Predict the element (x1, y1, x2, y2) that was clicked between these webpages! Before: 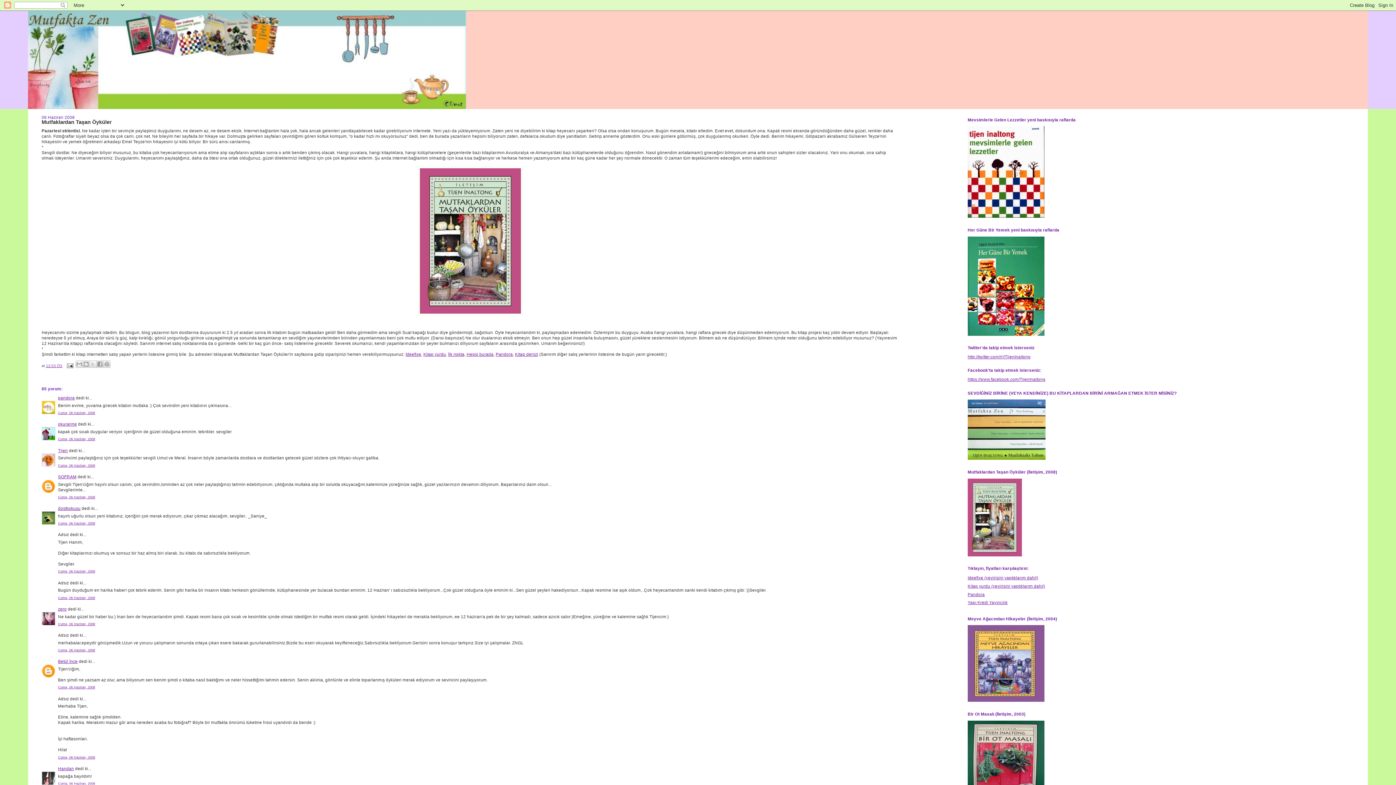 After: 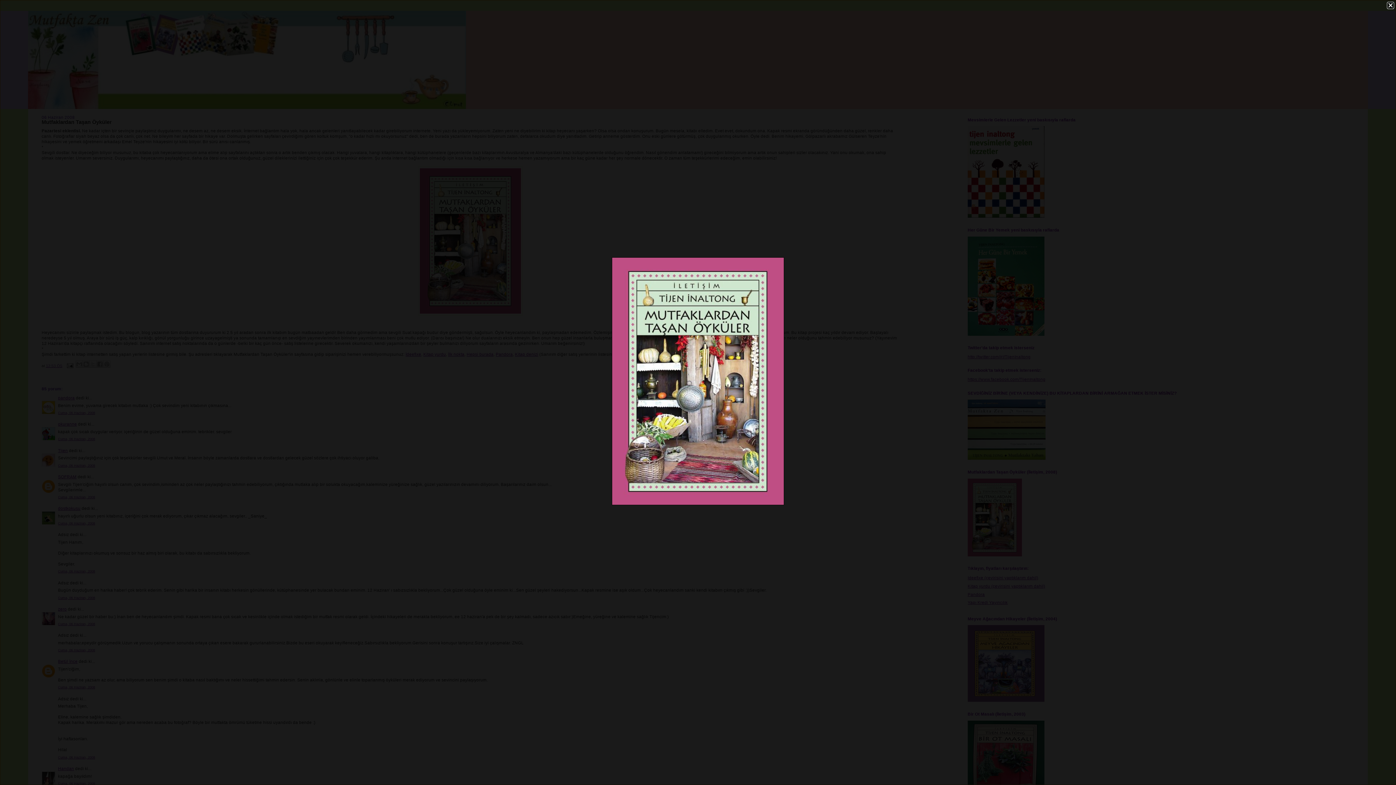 Action: bbox: (41, 166, 899, 315)